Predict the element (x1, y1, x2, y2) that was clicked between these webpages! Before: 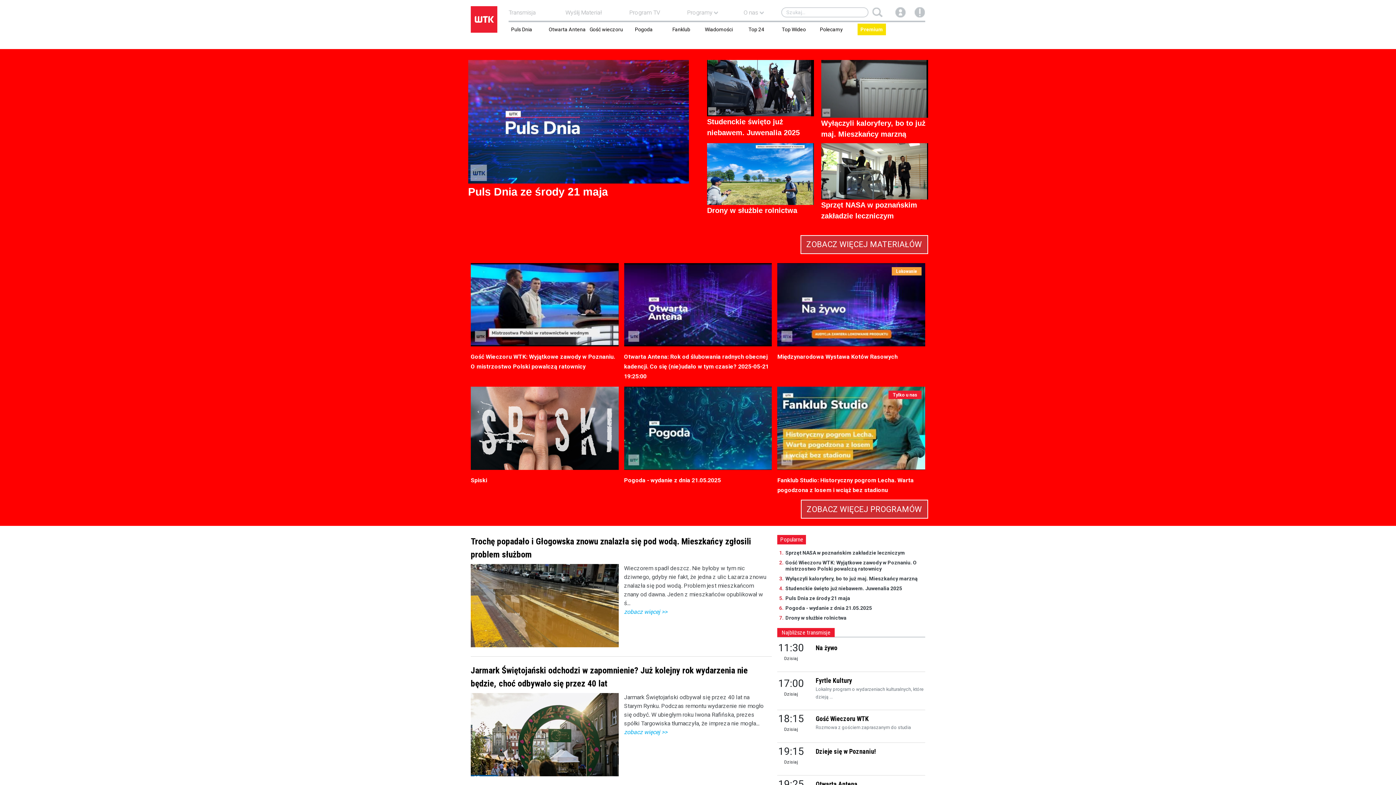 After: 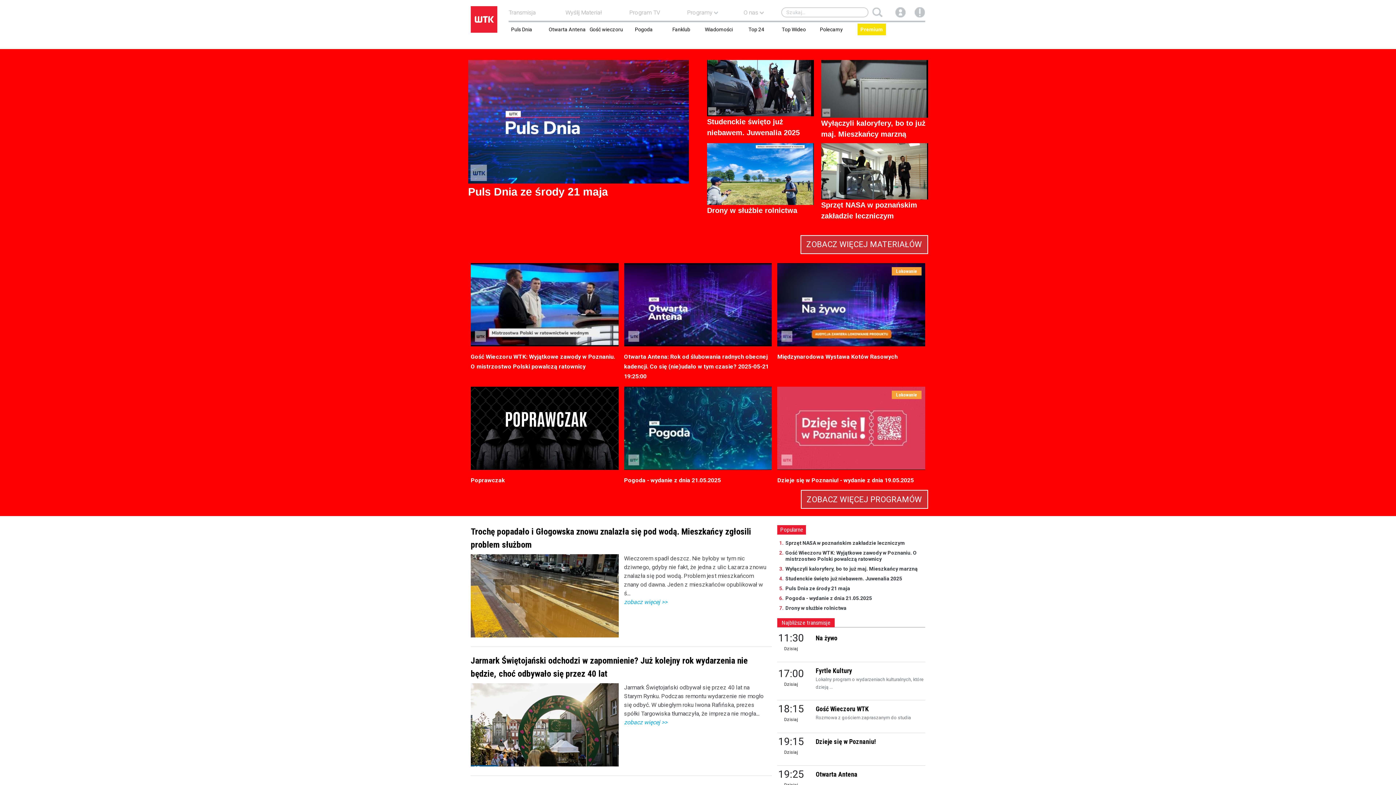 Action: label: Dzieje się w Poznaniu! bbox: (815, 748, 876, 755)